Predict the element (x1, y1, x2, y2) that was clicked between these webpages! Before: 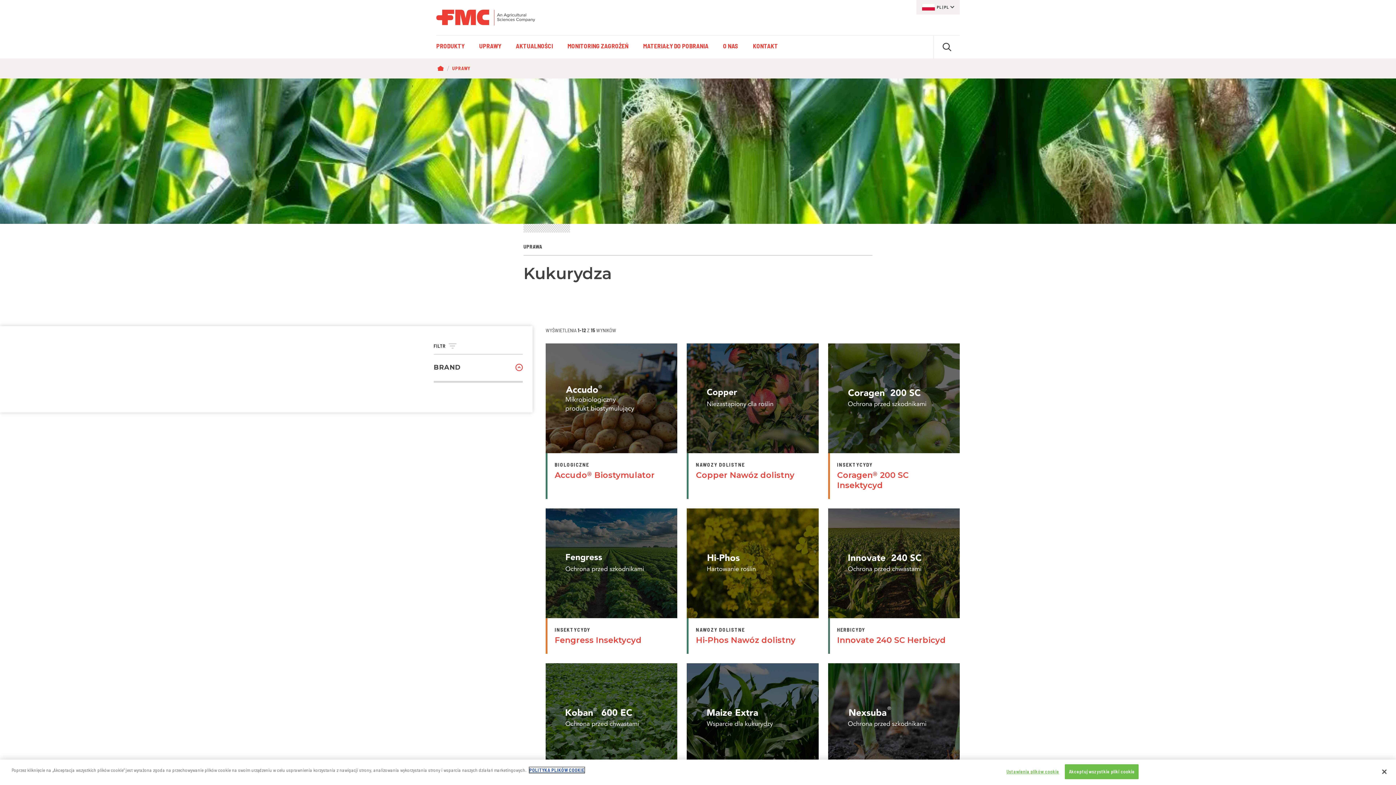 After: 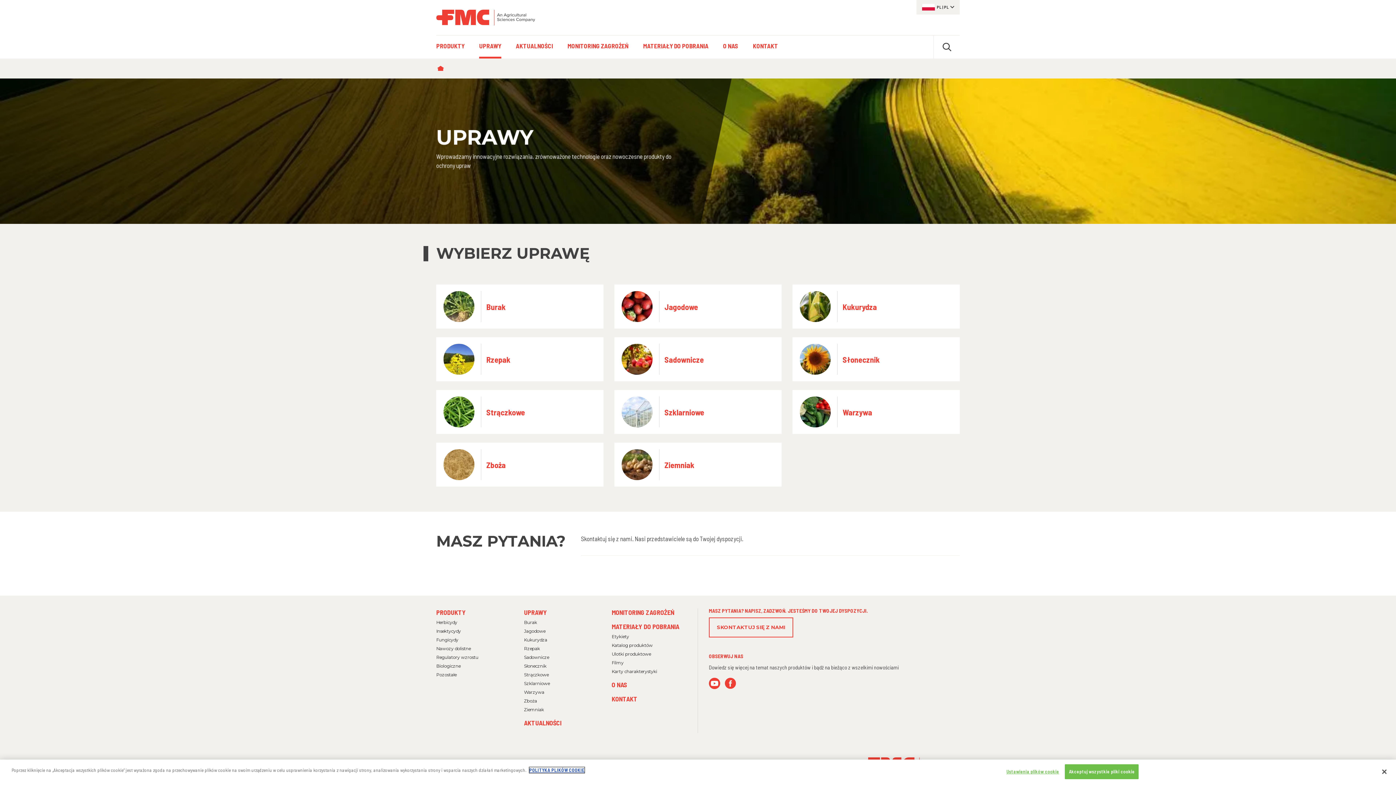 Action: bbox: (472, 35, 508, 58) label: UPRAWY